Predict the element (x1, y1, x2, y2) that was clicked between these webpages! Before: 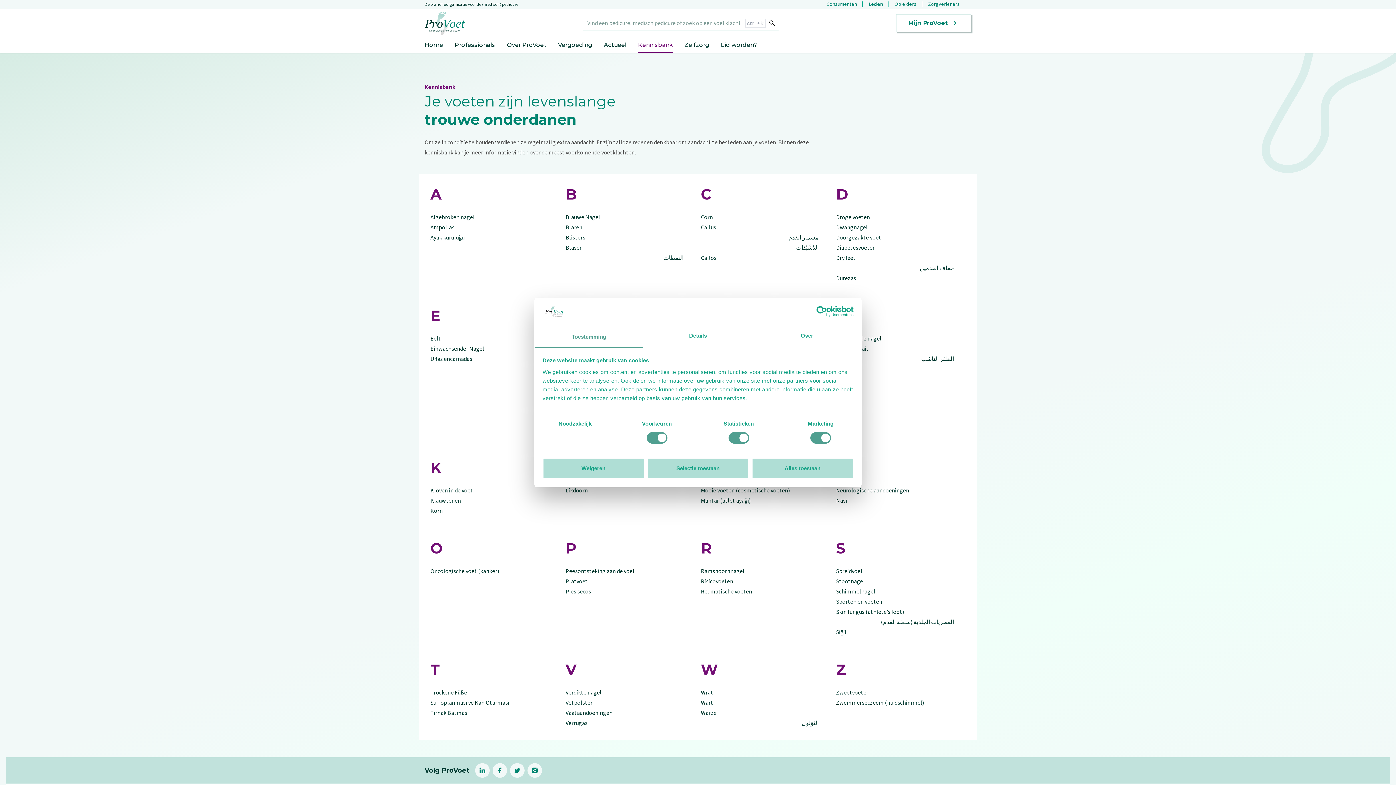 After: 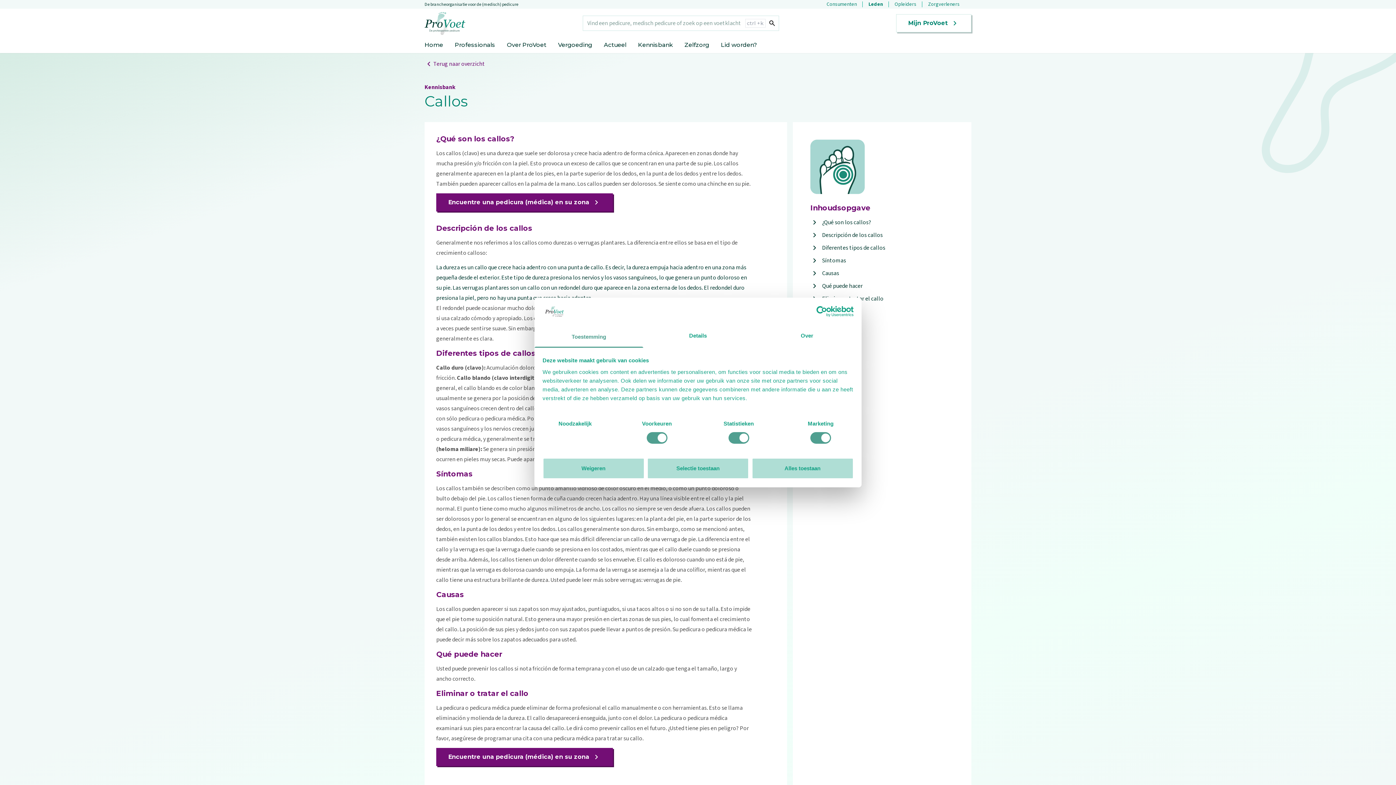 Action: label: Callos bbox: (701, 253, 830, 263)